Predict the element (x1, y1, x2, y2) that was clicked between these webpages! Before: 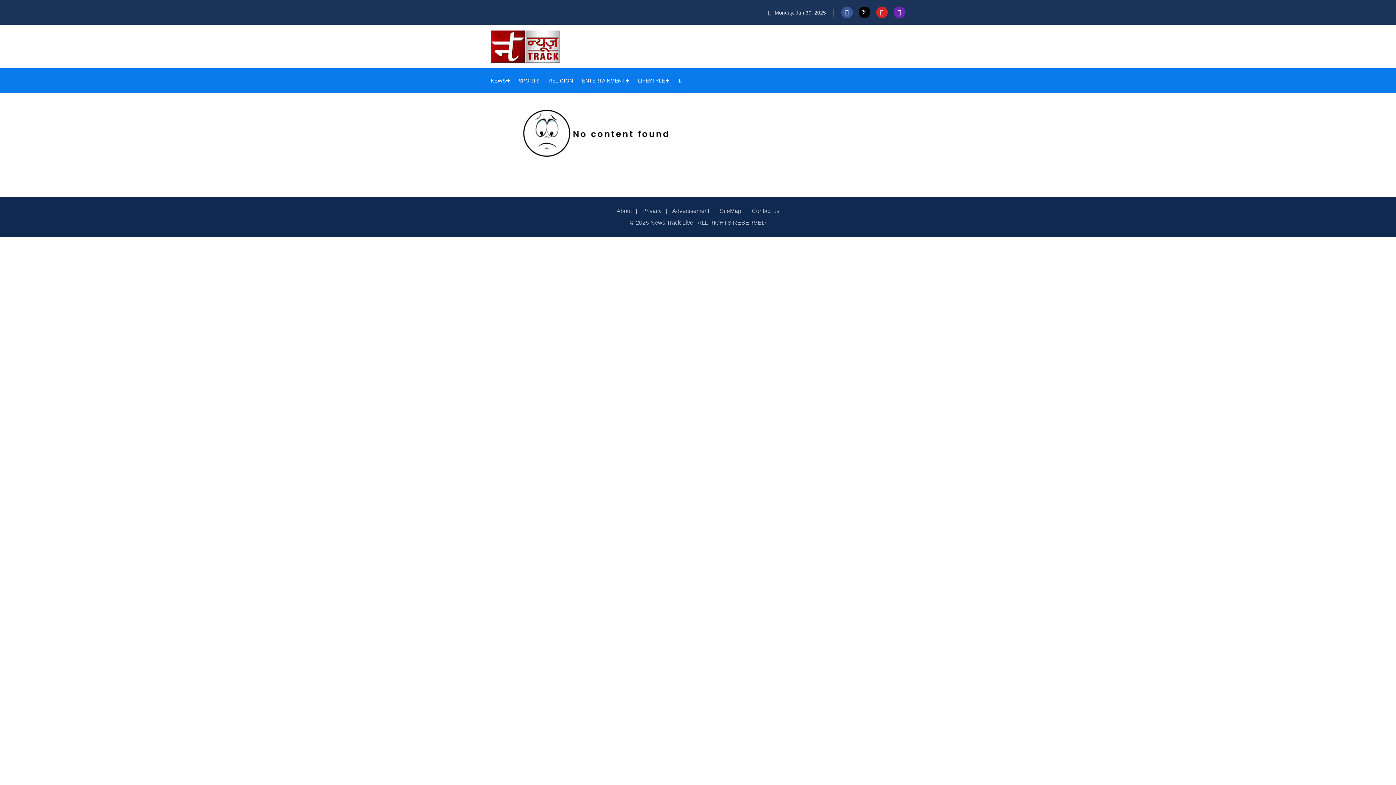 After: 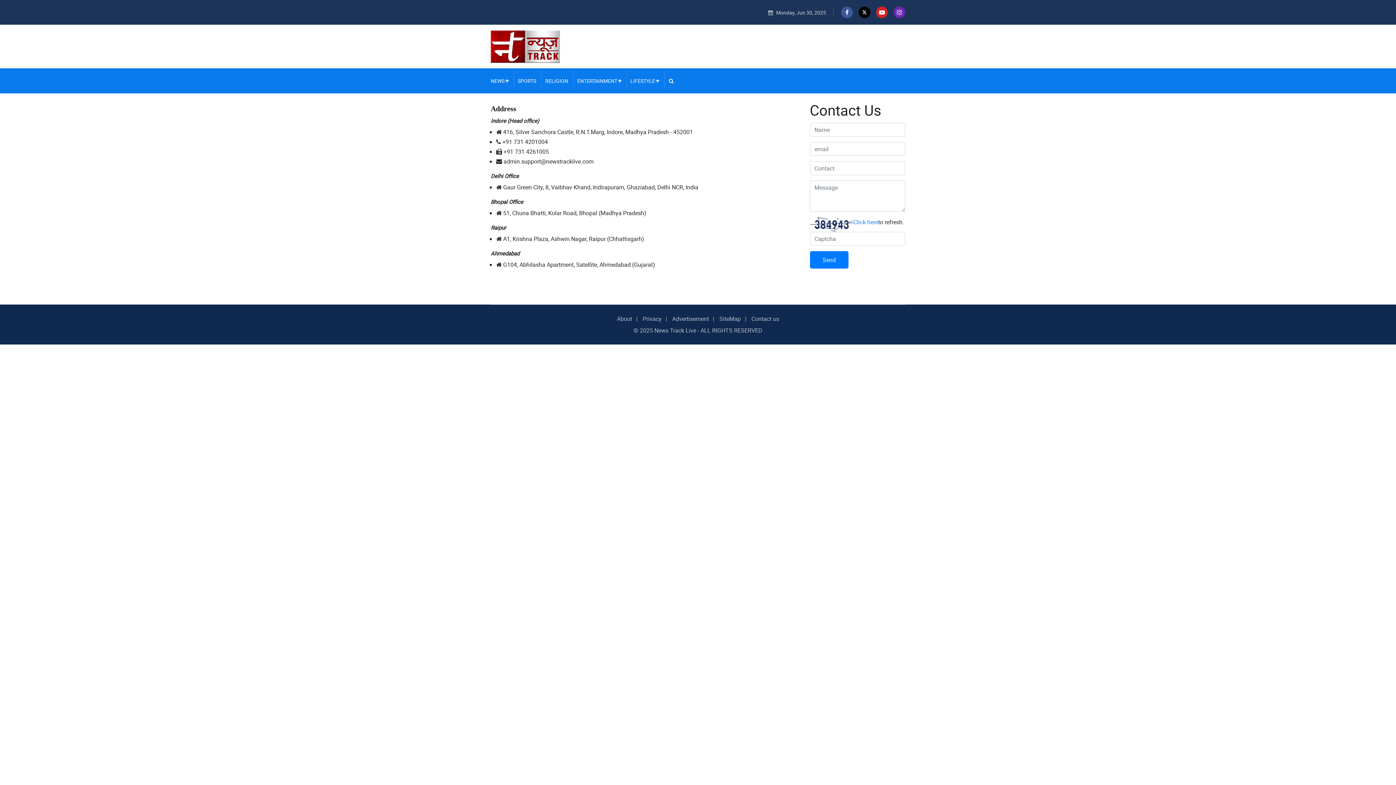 Action: label: Contact us bbox: (752, 208, 779, 214)